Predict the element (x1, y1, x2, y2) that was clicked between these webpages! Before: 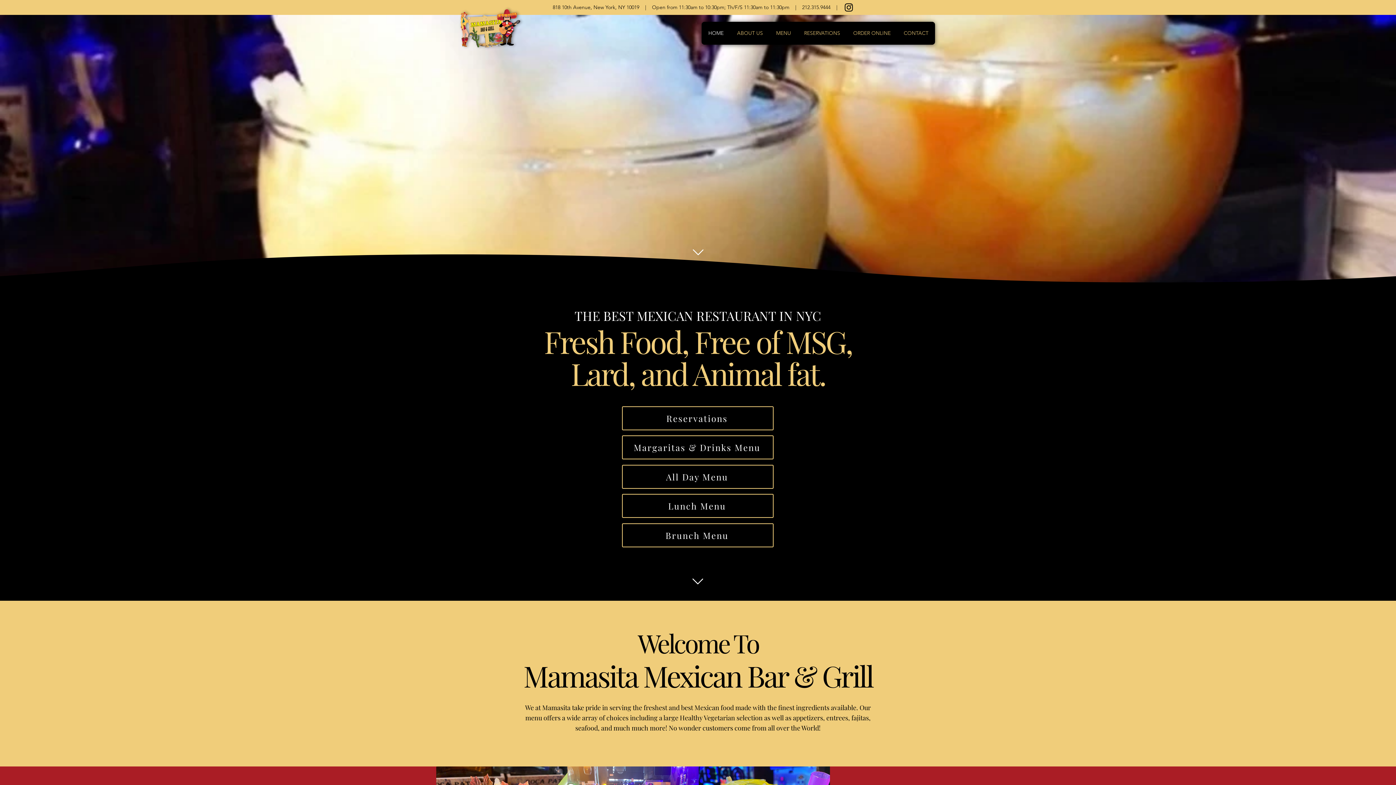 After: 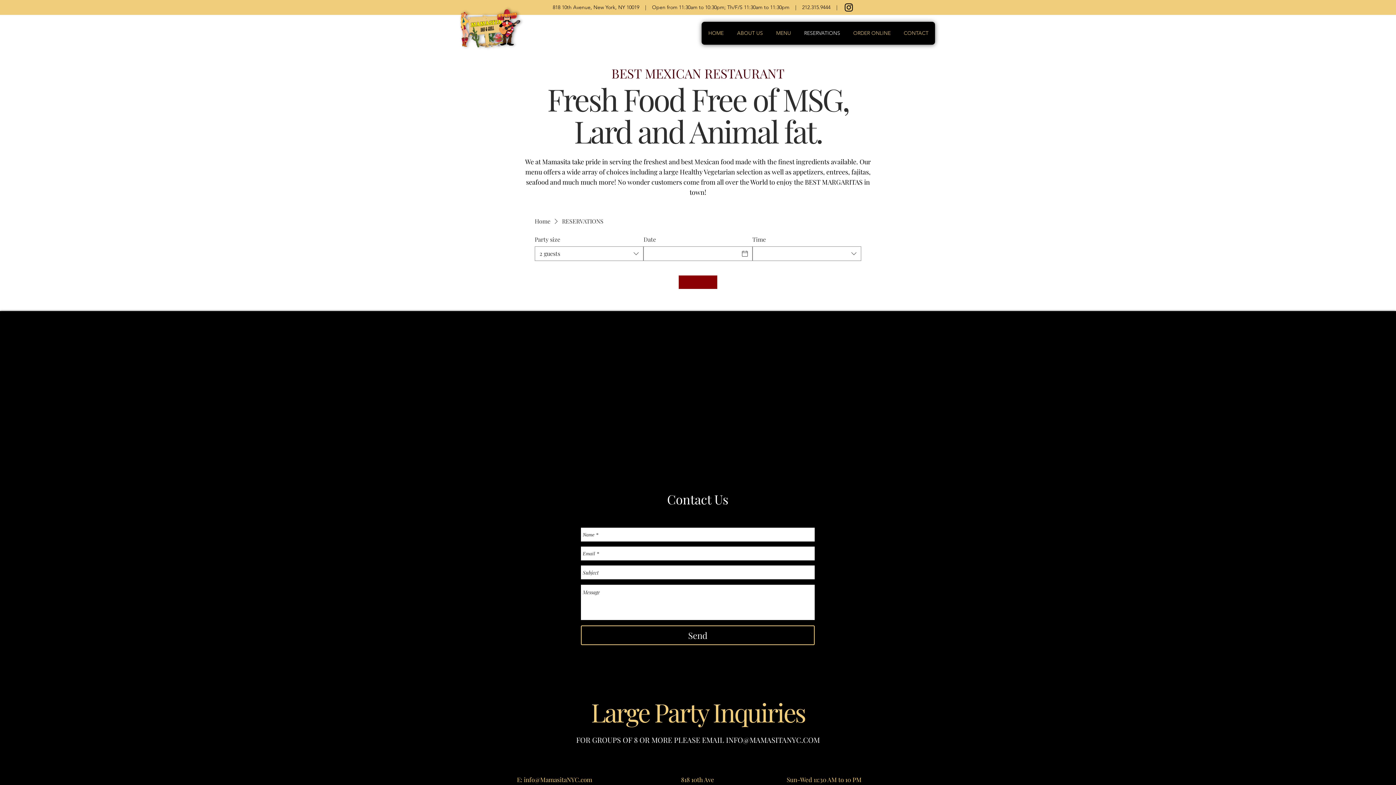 Action: bbox: (622, 406, 773, 430) label: Reservations